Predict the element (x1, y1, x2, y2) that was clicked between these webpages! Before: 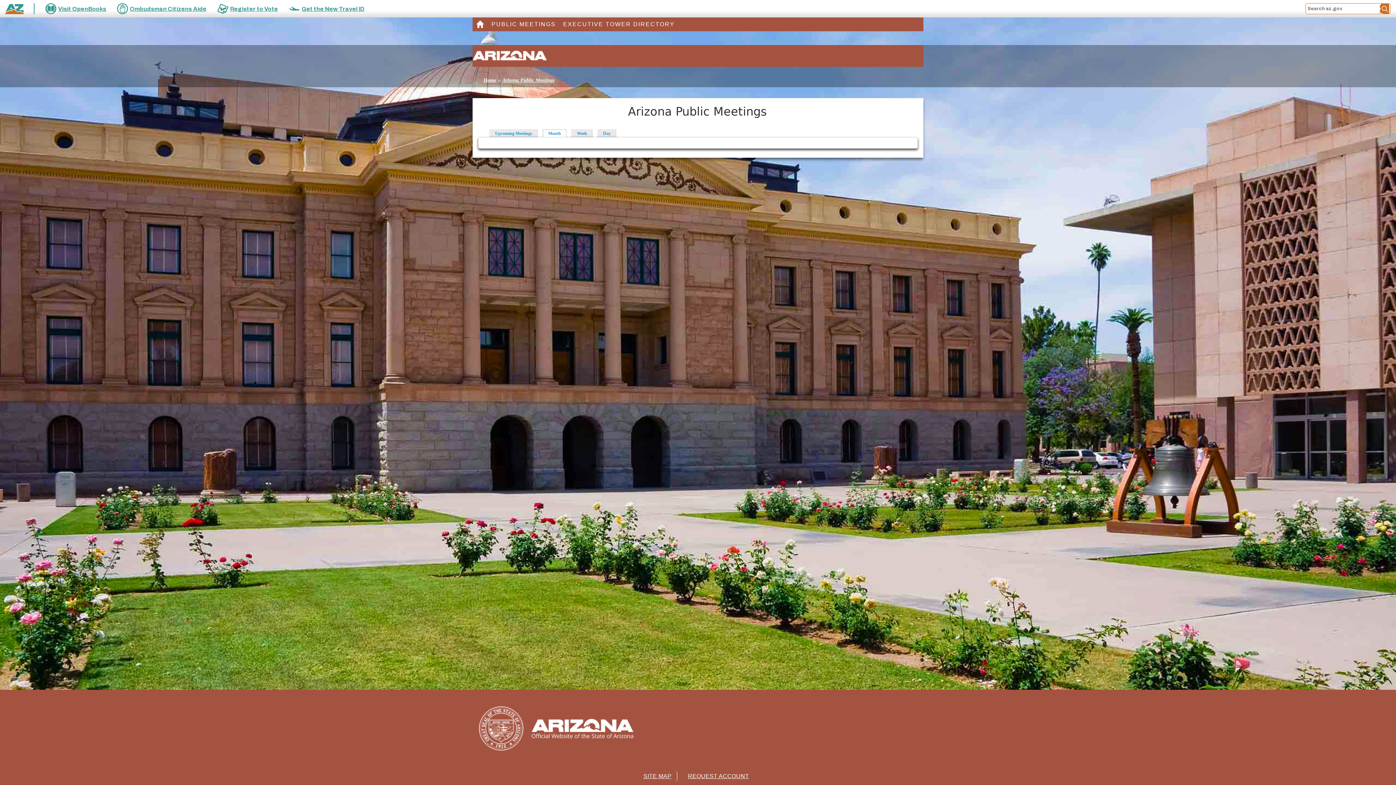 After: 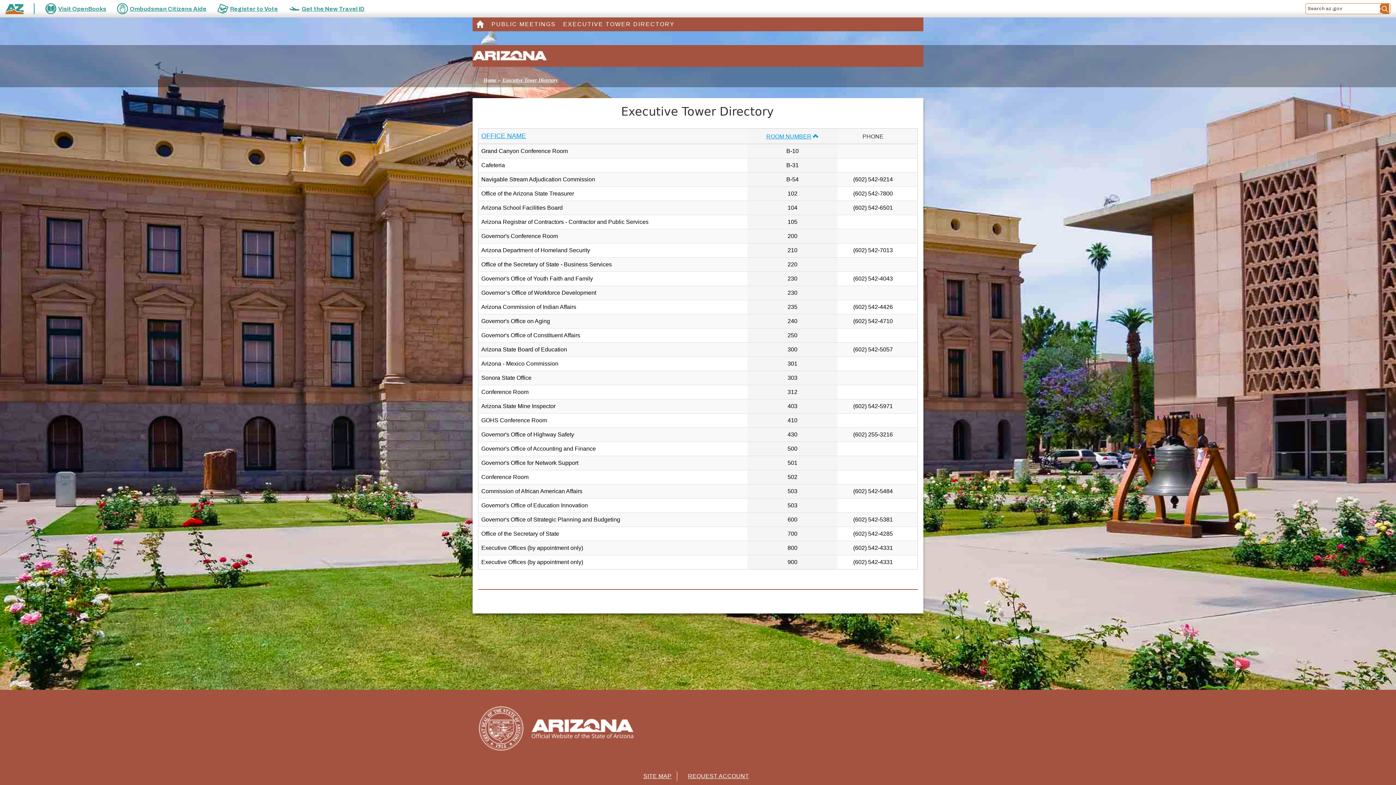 Action: label: EXECUTIVE TOWER DIRECTORY bbox: (559, 17, 678, 31)